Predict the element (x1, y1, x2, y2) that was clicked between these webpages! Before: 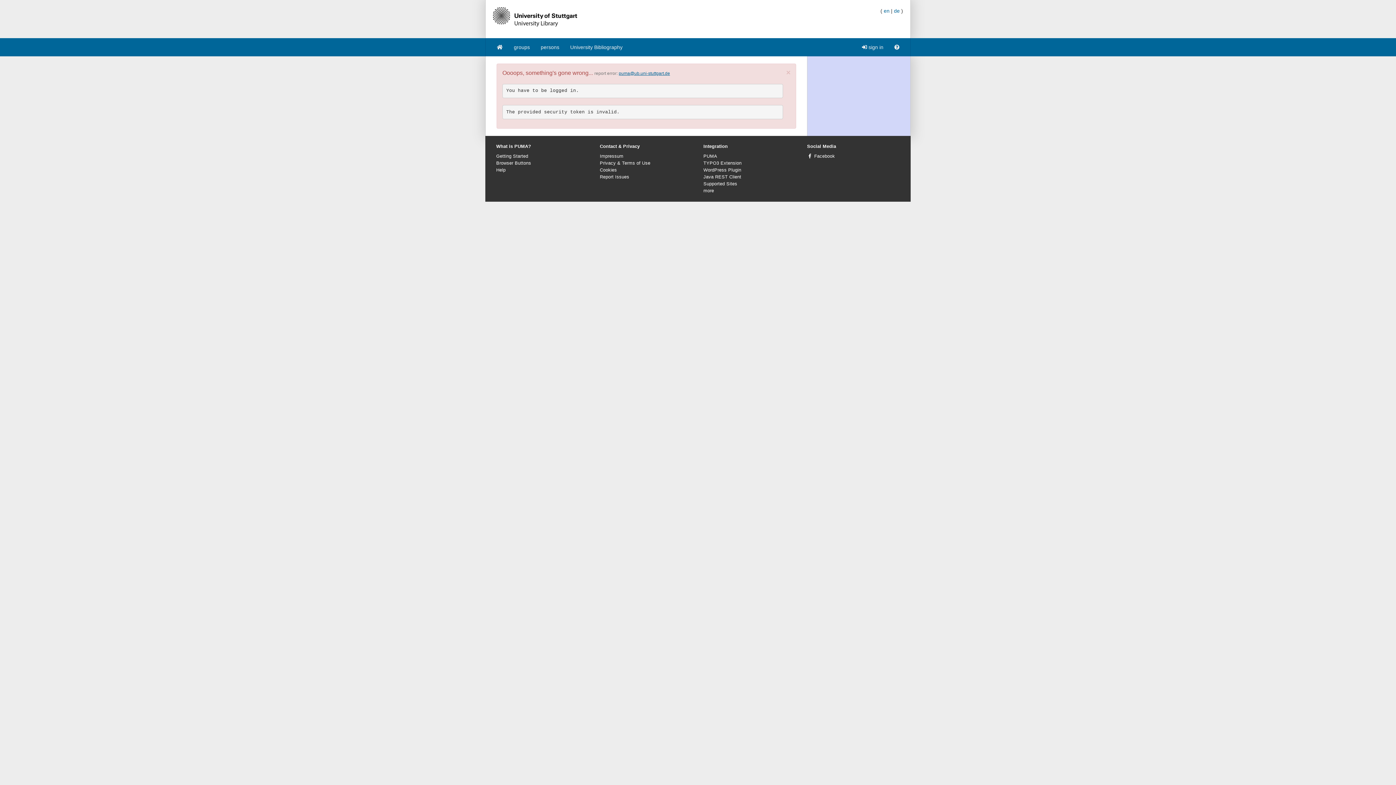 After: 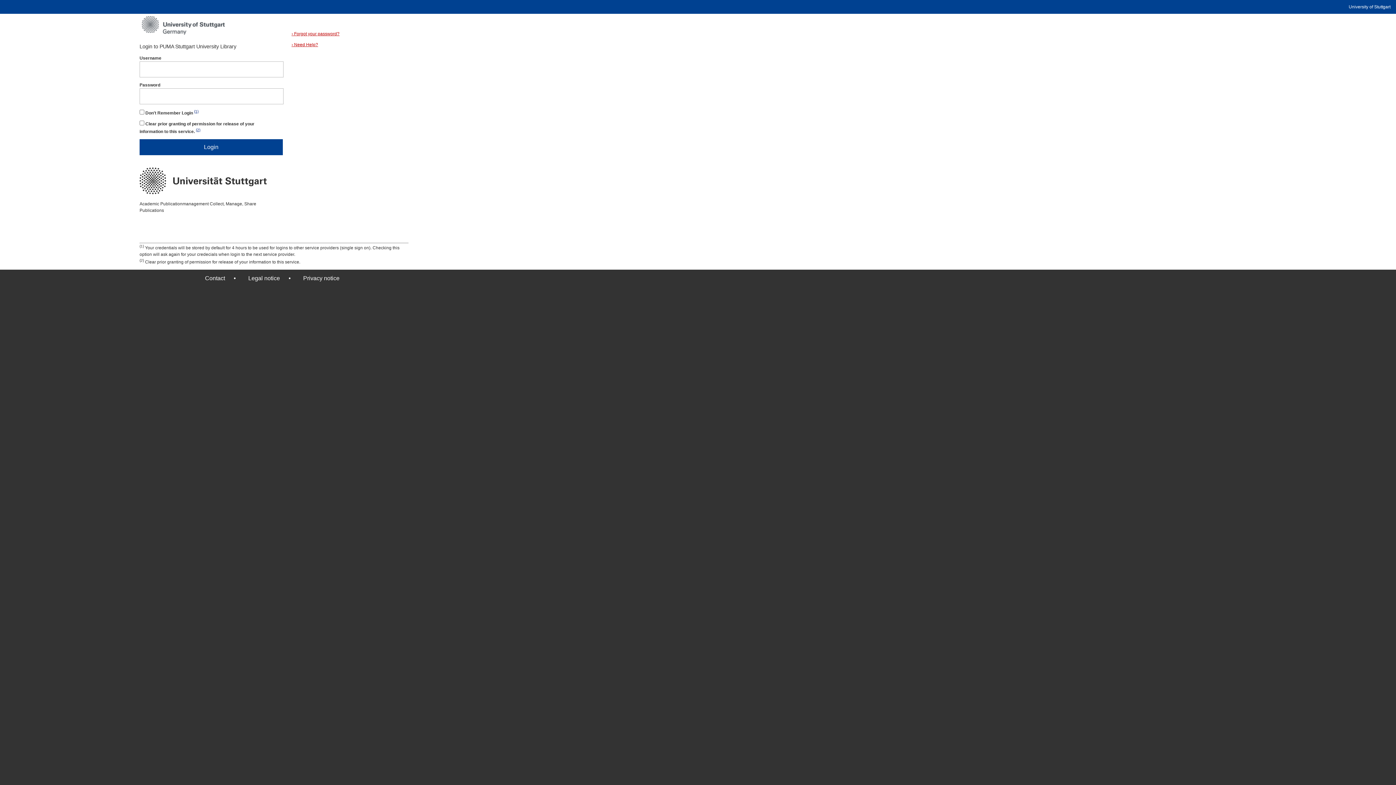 Action: bbox: (856, 38, 889, 56) label:  sign in